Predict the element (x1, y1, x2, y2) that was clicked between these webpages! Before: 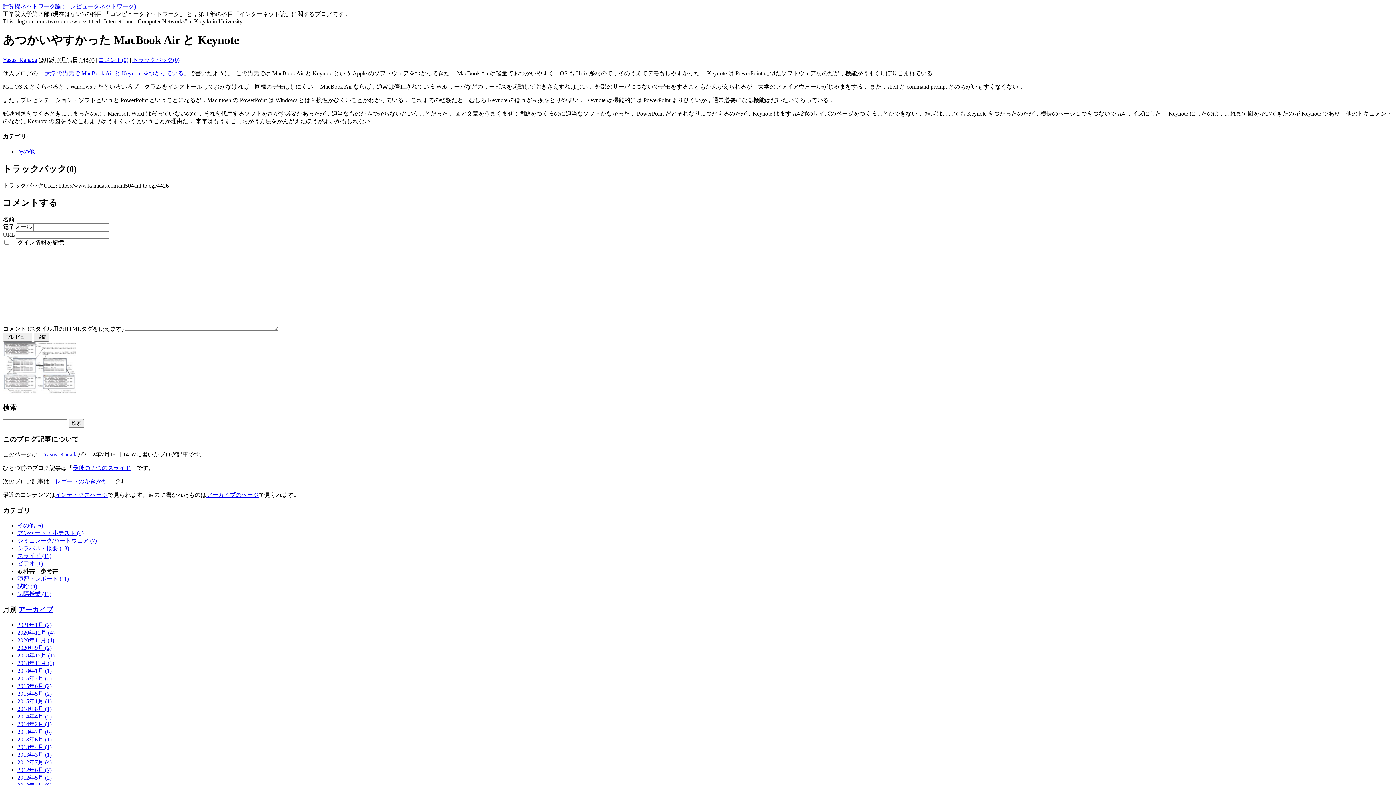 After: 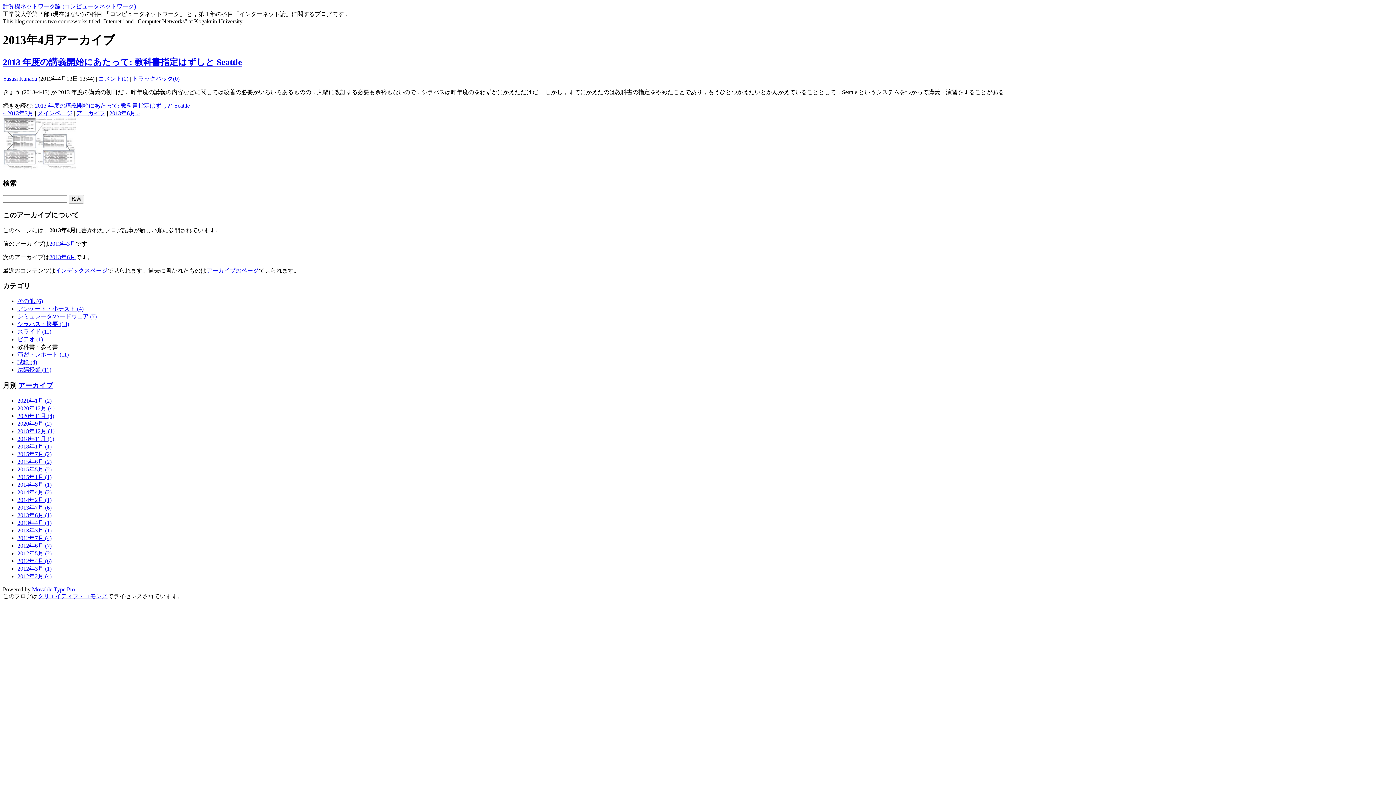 Action: bbox: (17, 744, 51, 750) label: 2013年4月 (1)